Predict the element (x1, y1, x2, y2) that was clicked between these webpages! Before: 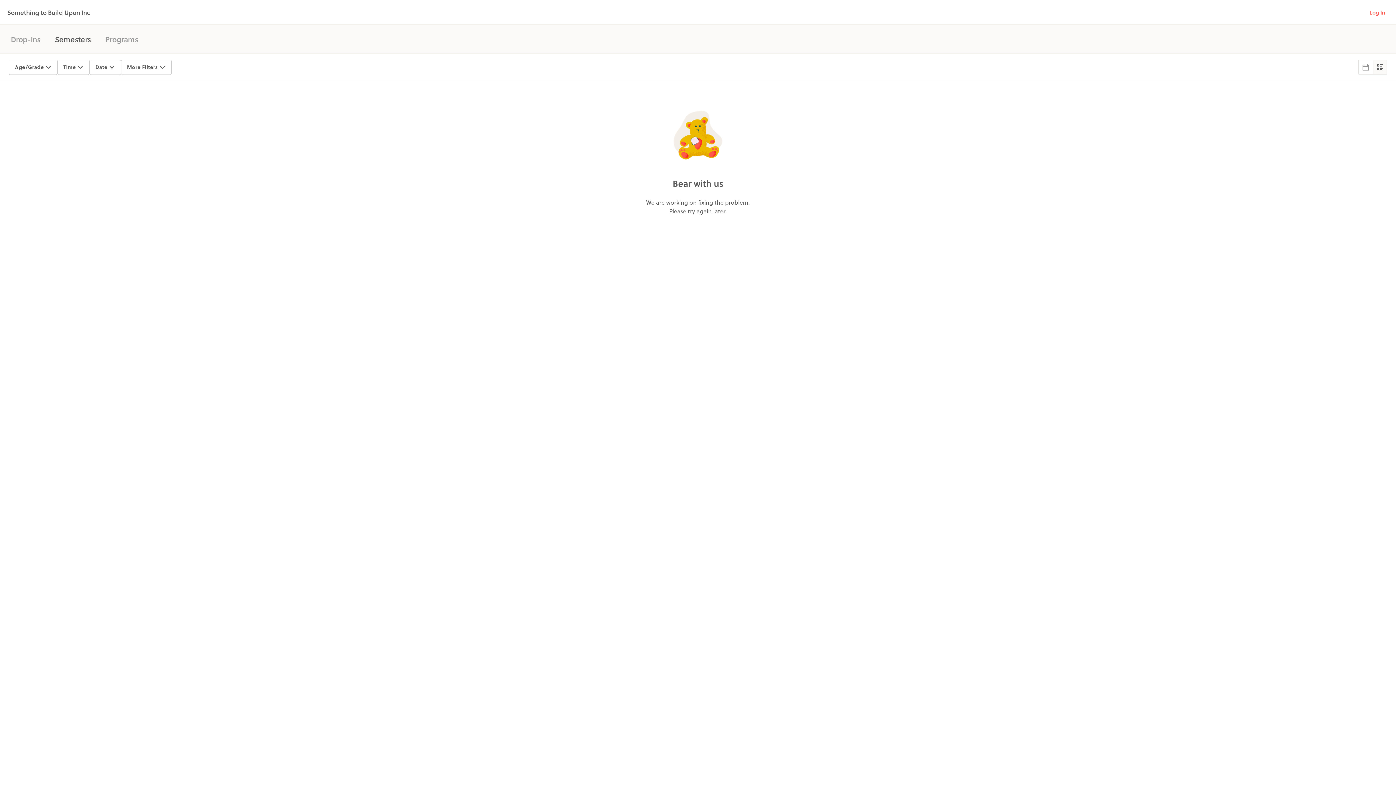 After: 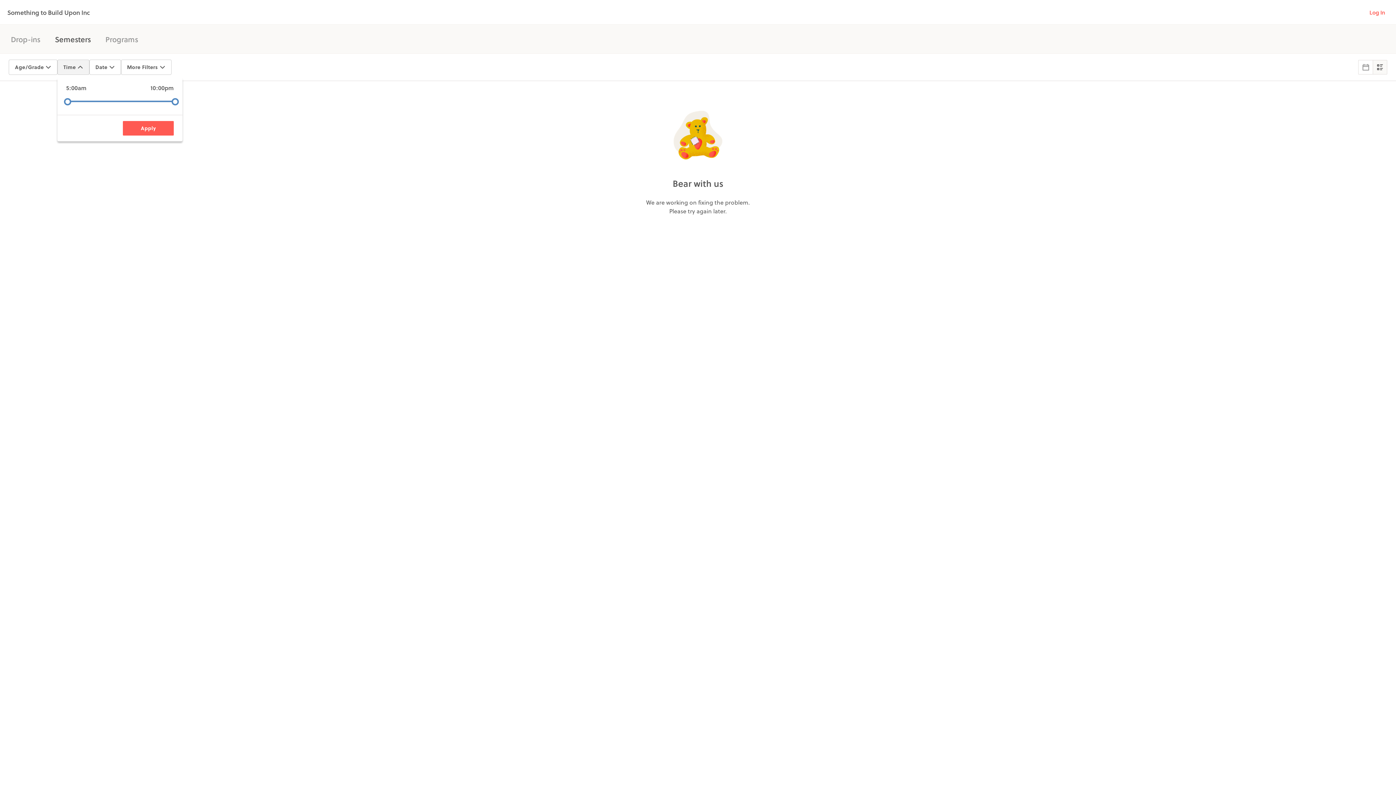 Action: bbox: (57, 59, 89, 74) label: Time